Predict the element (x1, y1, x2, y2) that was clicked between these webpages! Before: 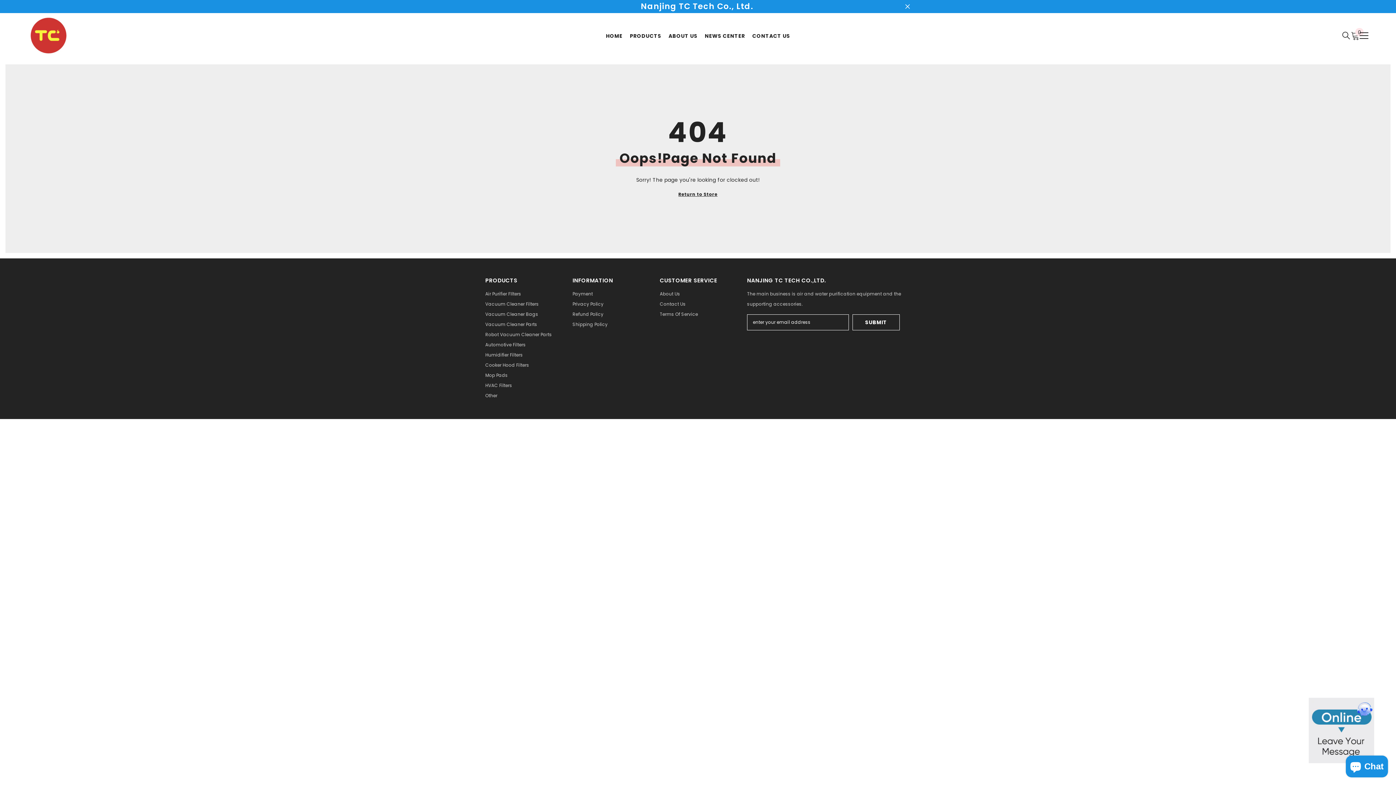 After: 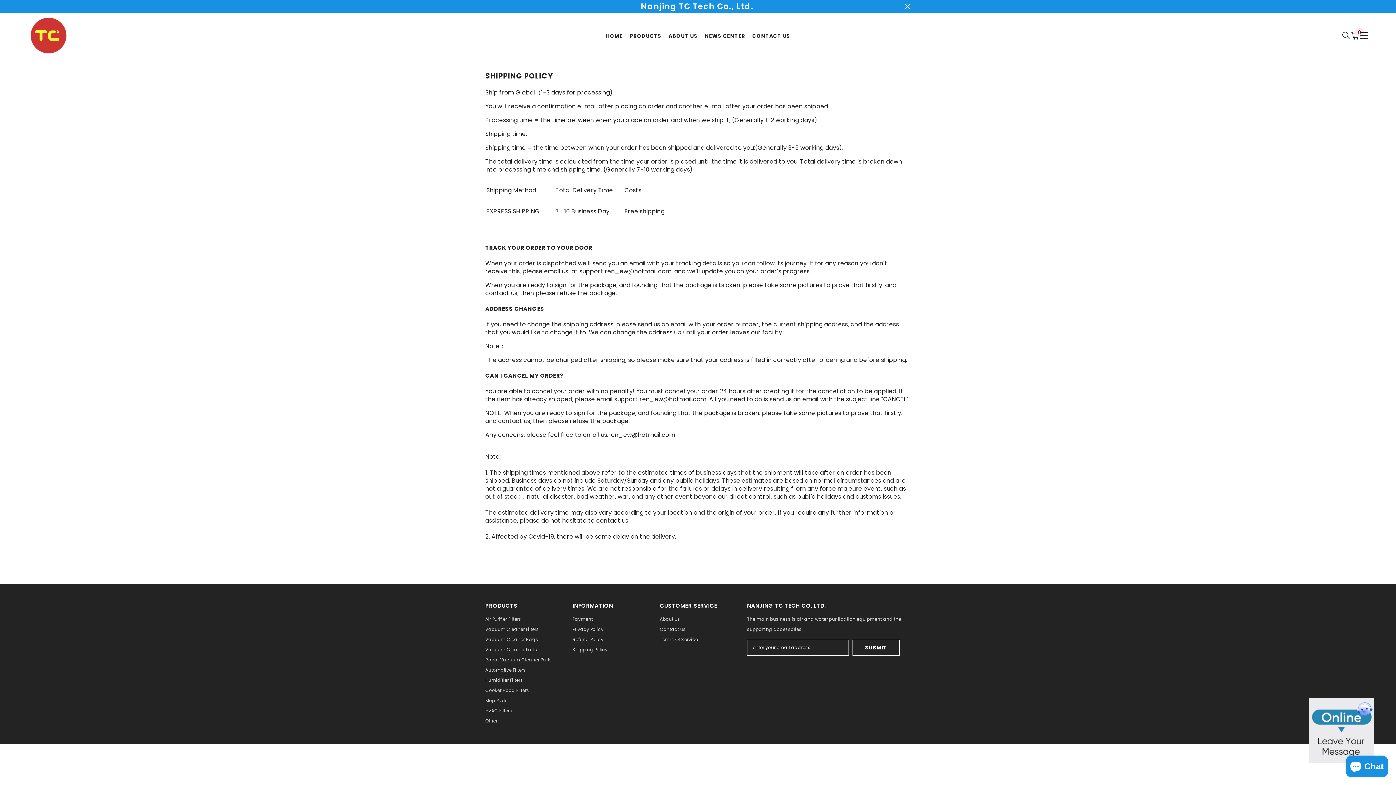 Action: bbox: (572, 319, 607, 329) label: Shipping Policy